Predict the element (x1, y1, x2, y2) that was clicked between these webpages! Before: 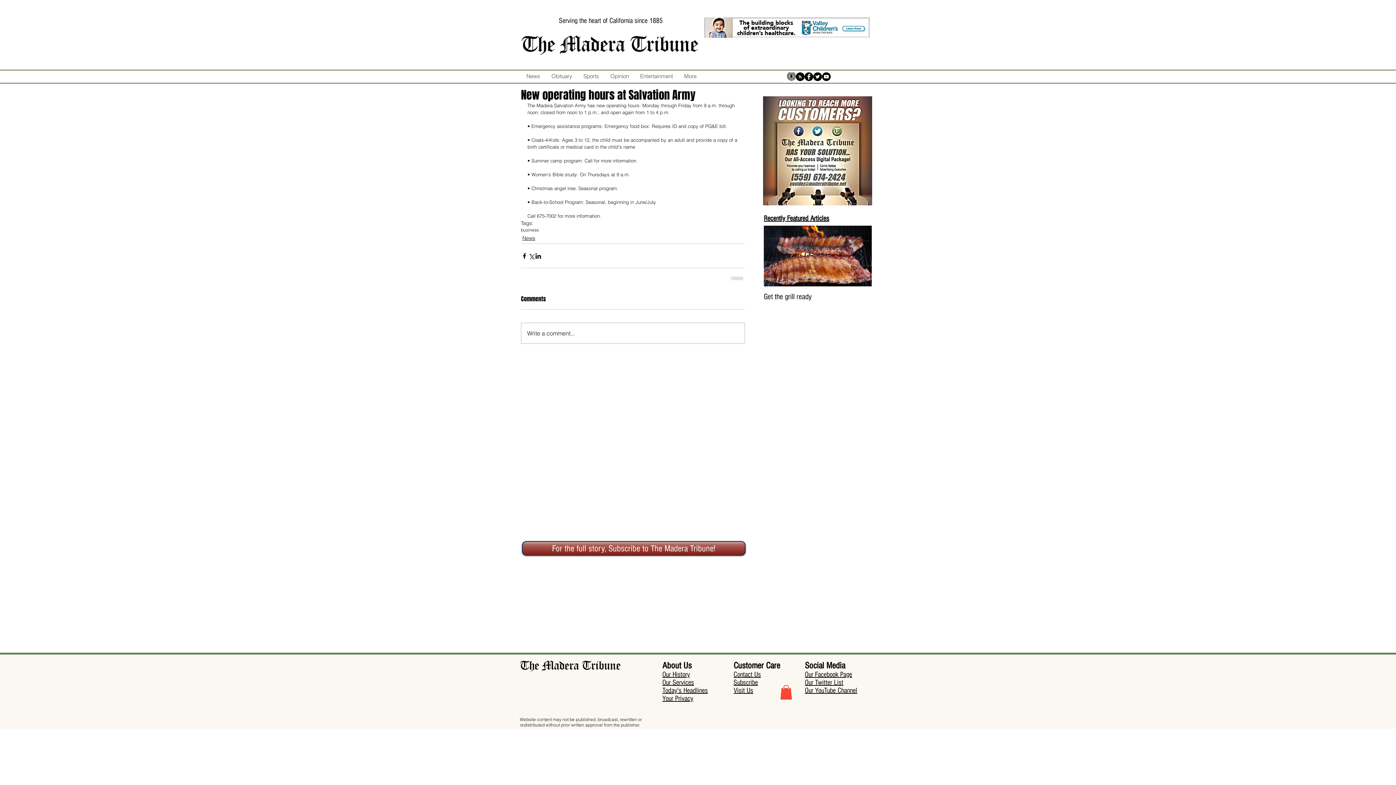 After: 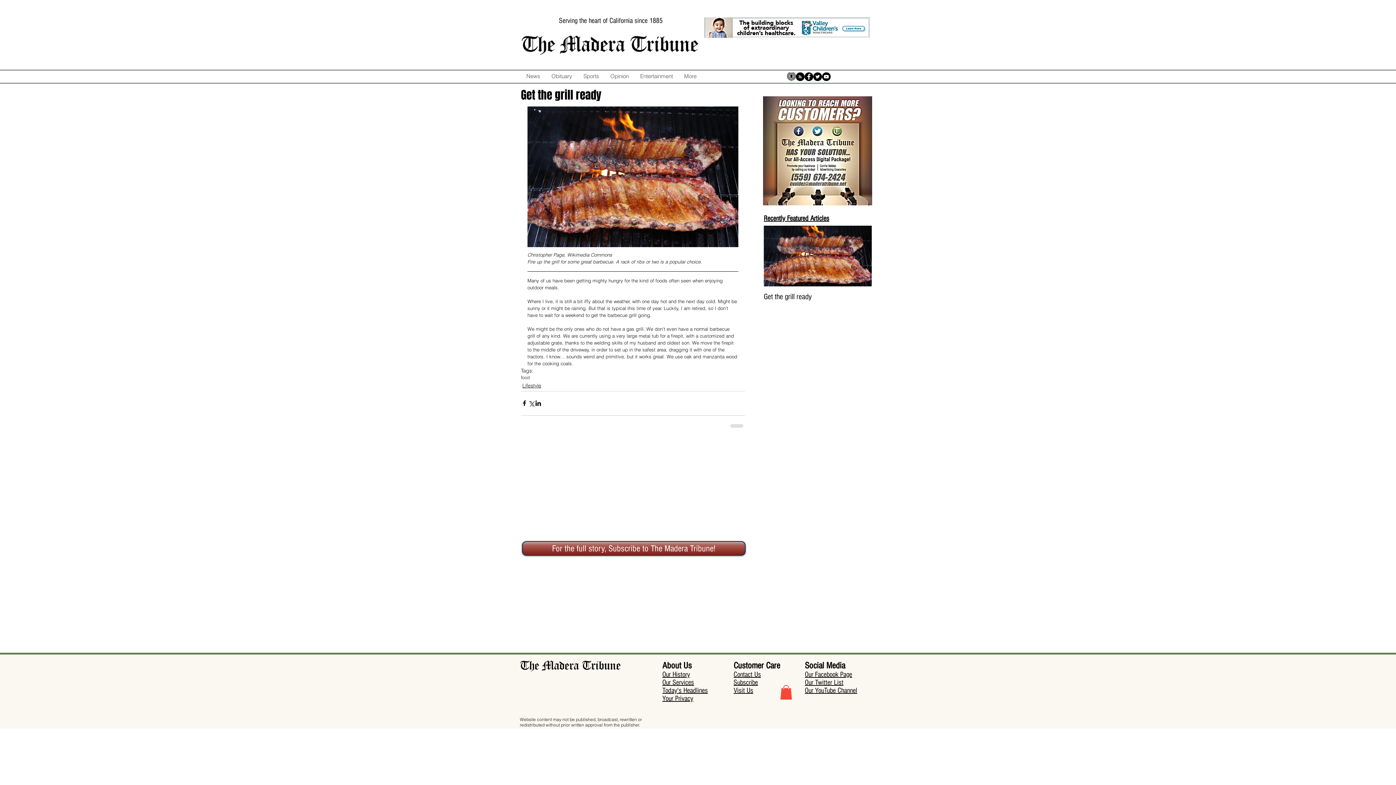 Action: bbox: (764, 292, 872, 301) label: Get the grill ready